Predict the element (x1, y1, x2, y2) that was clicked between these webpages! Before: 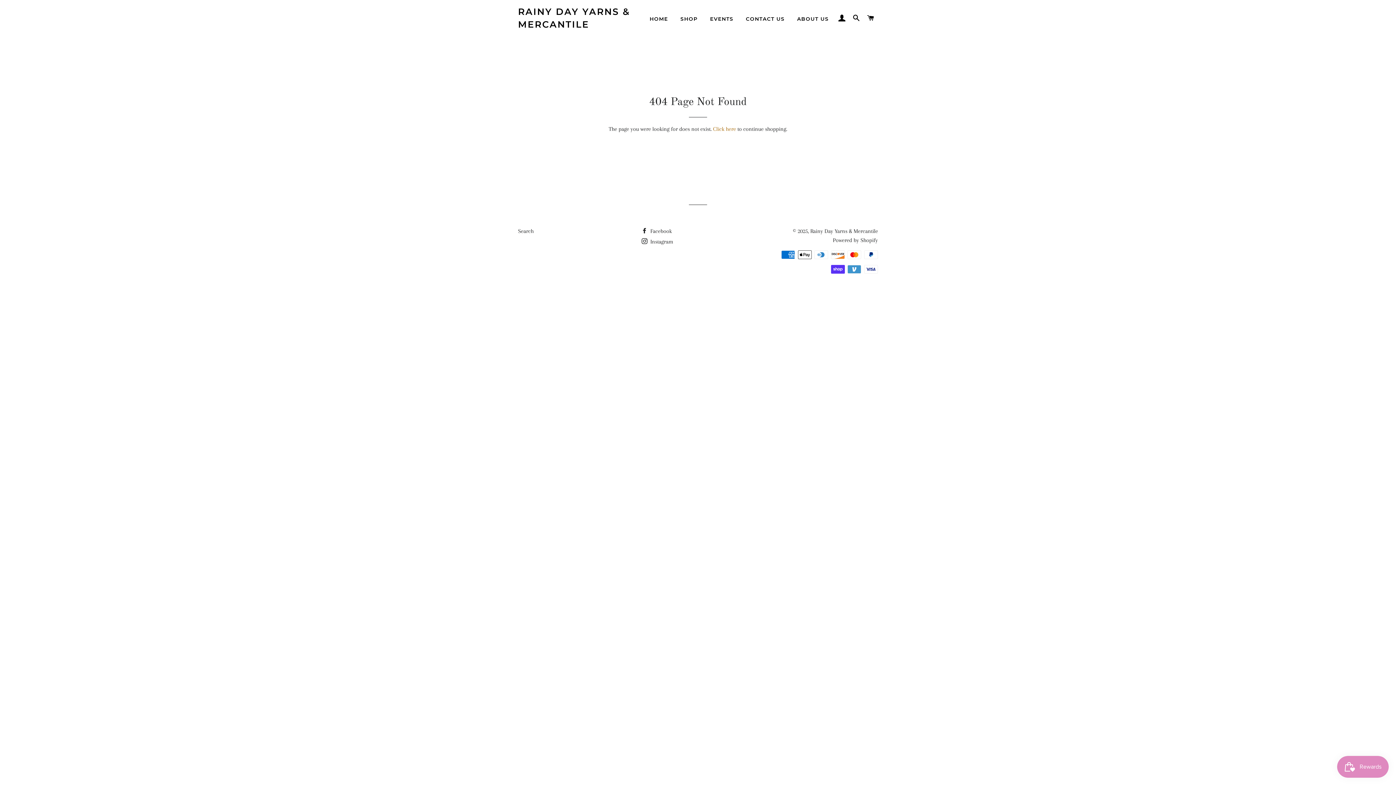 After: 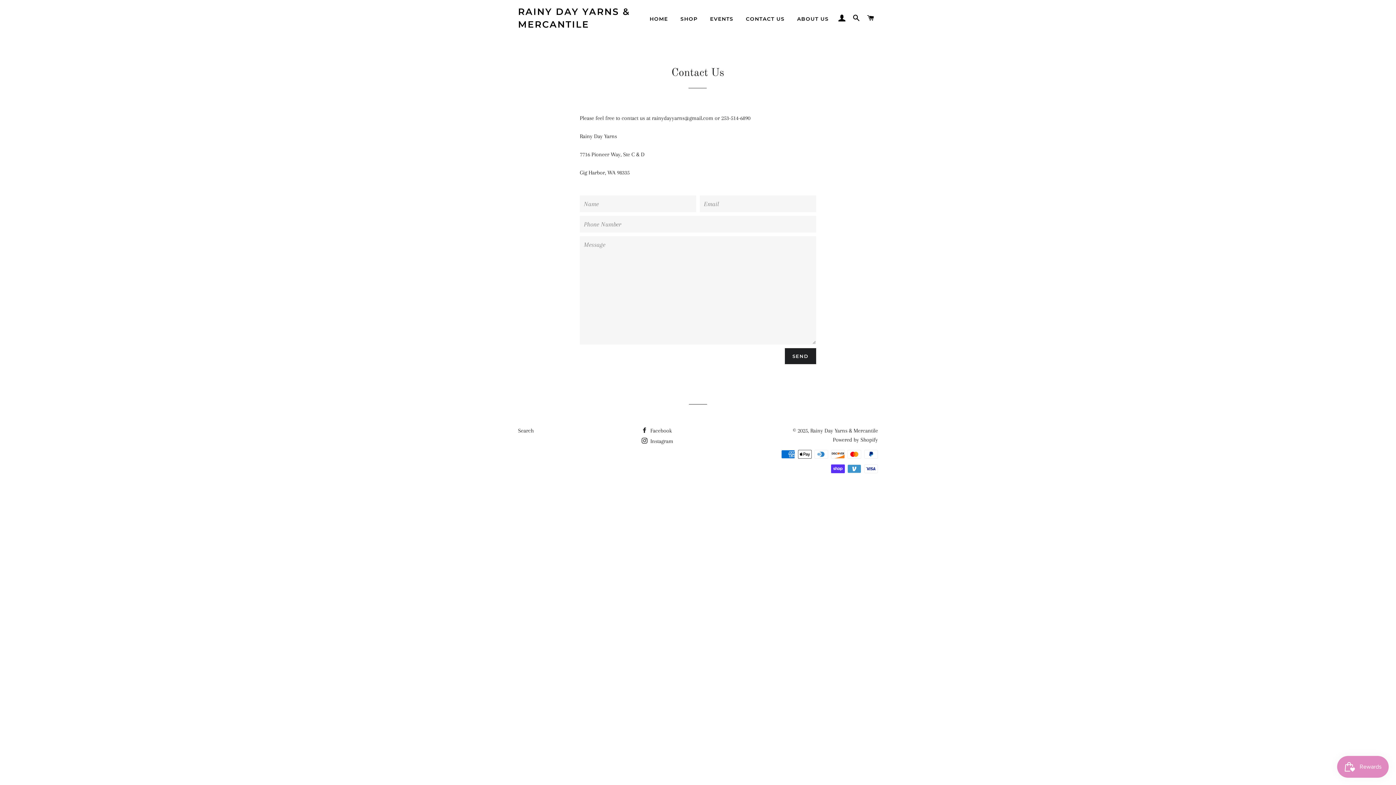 Action: label: CONTACT US bbox: (740, 9, 790, 28)